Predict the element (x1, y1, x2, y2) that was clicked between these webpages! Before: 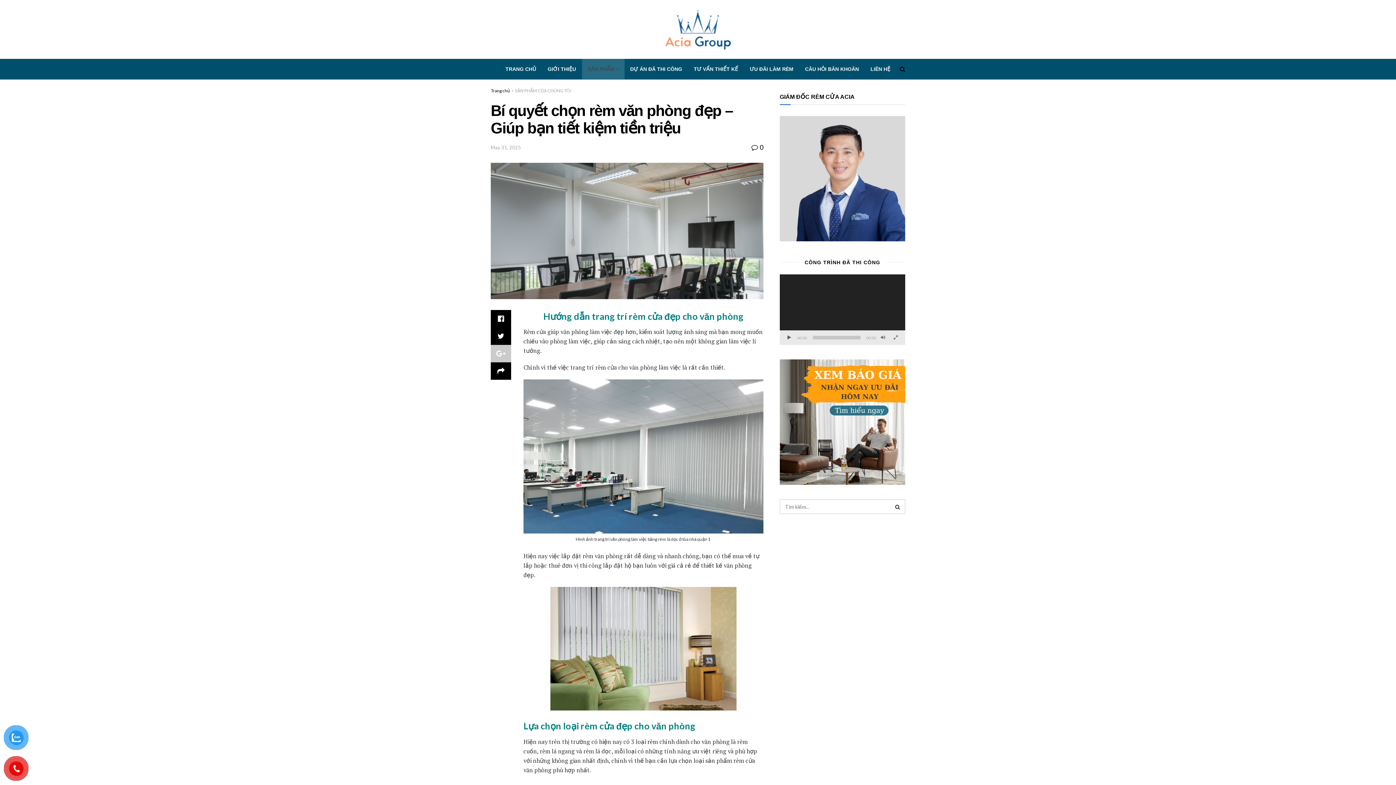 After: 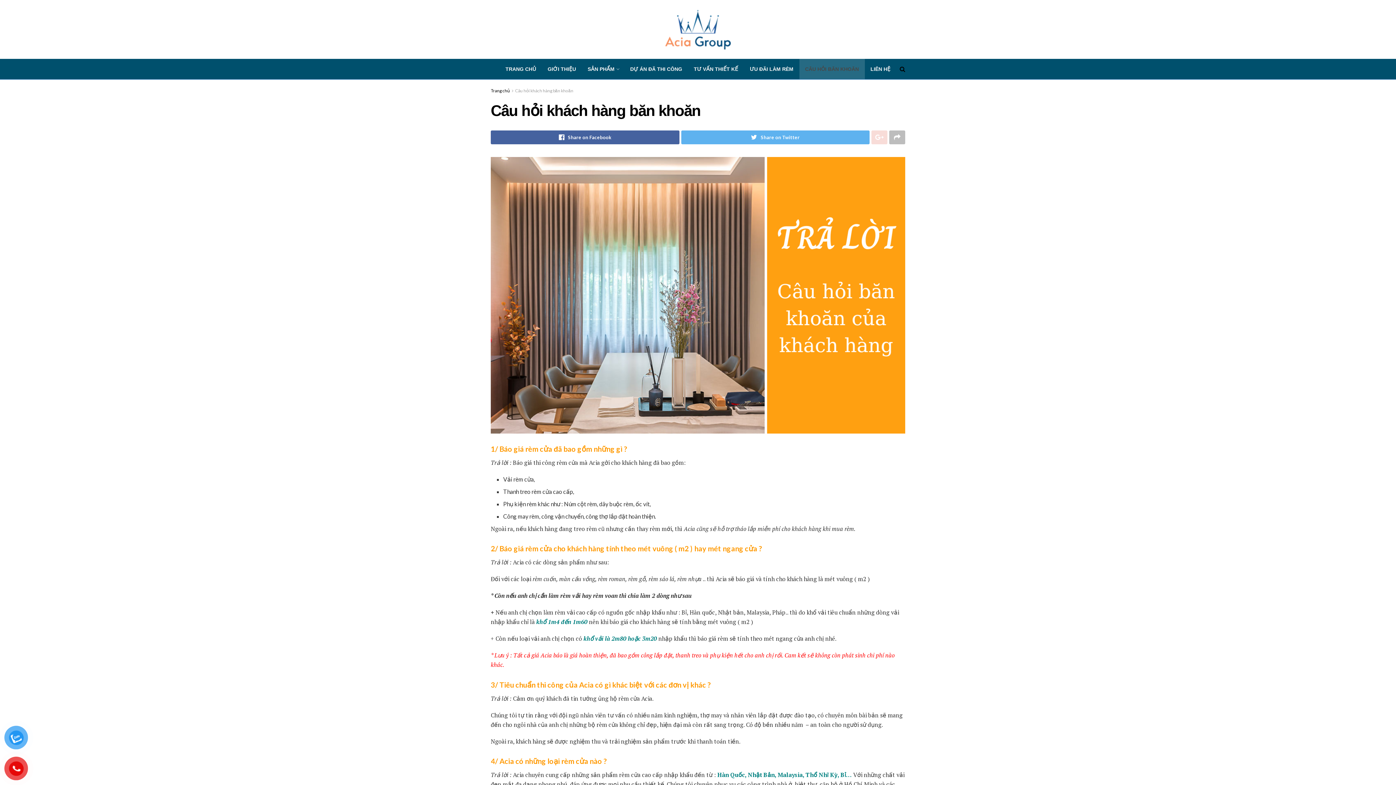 Action: bbox: (799, 58, 864, 79) label: CÂU HỎI BĂN KHOĂN